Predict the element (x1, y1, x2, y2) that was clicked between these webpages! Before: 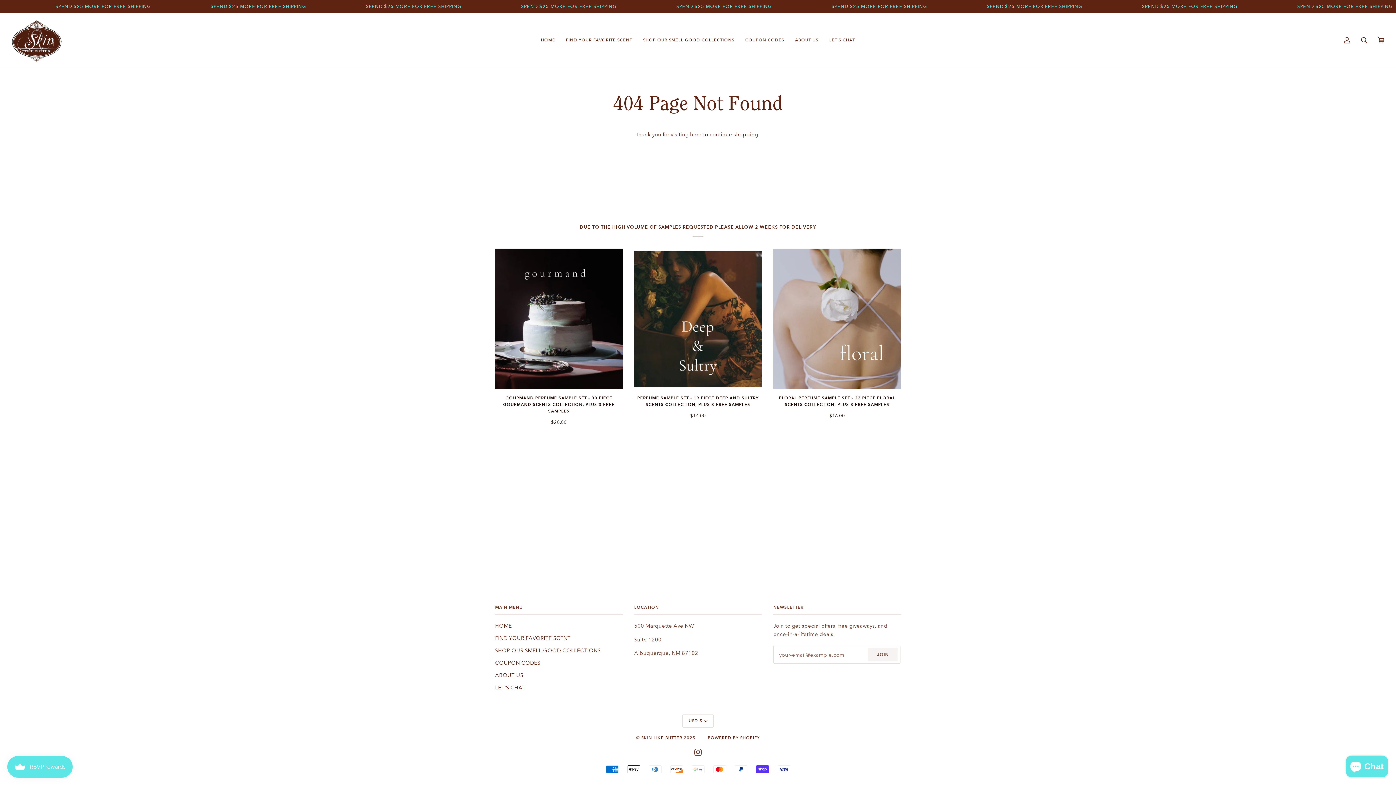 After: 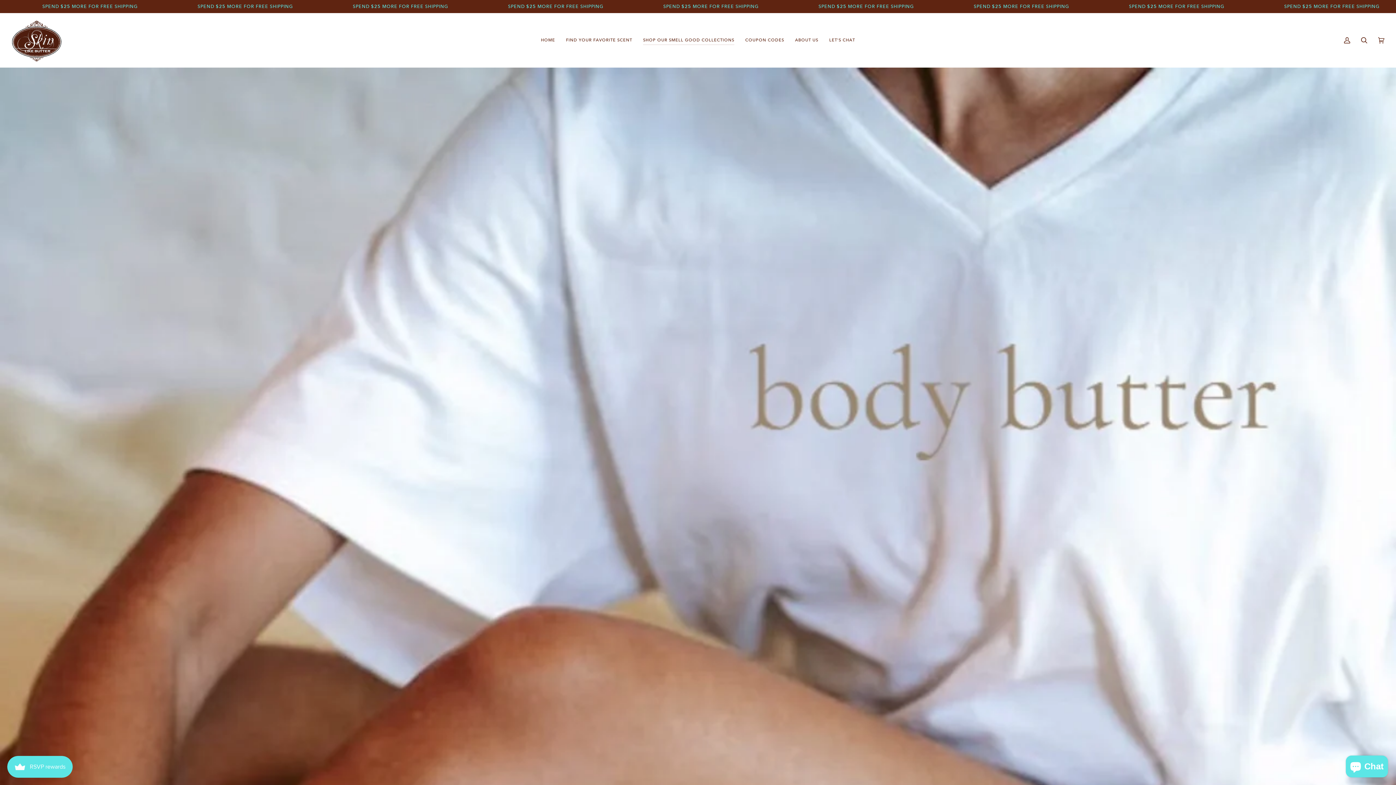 Action: label: SHOP OUR SMELL GOOD COLLECTIONS bbox: (637, 13, 740, 67)